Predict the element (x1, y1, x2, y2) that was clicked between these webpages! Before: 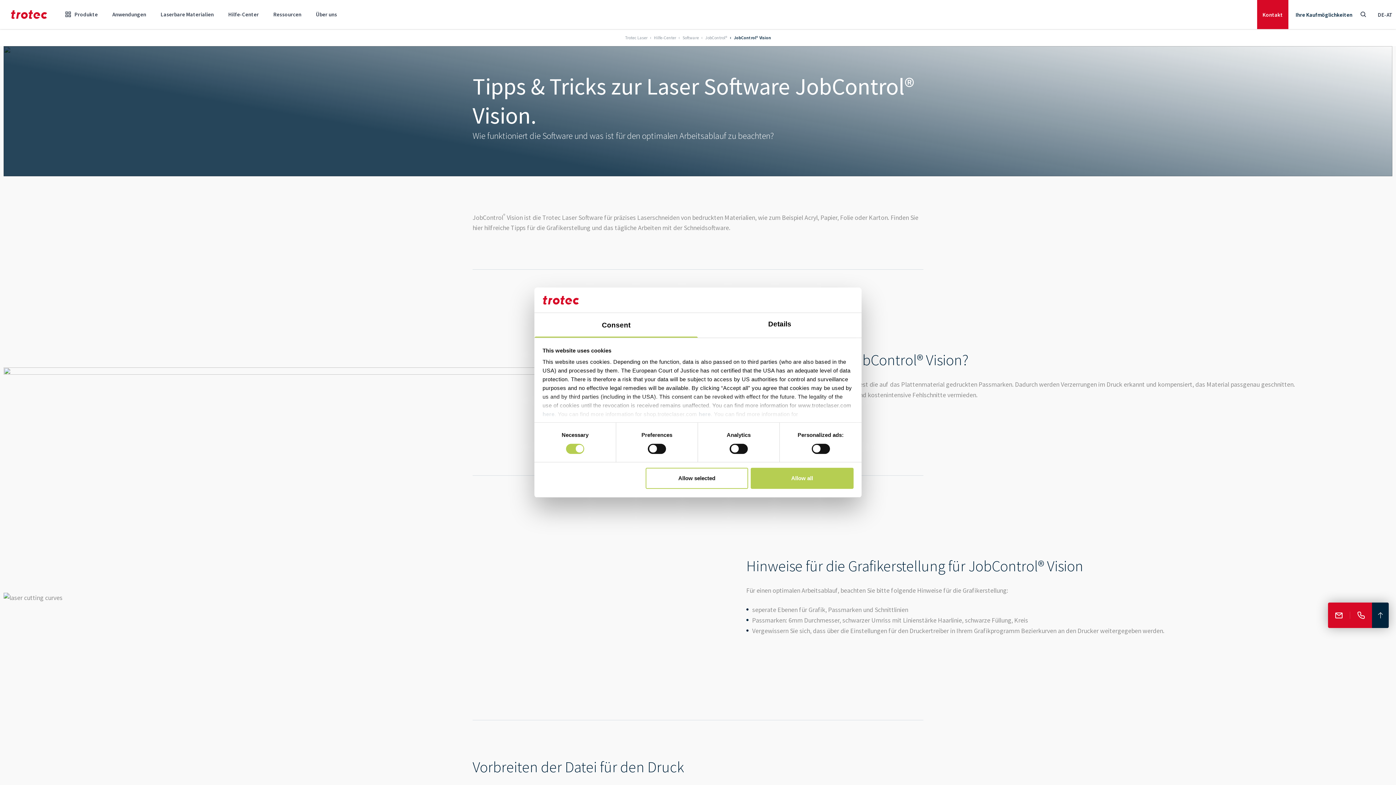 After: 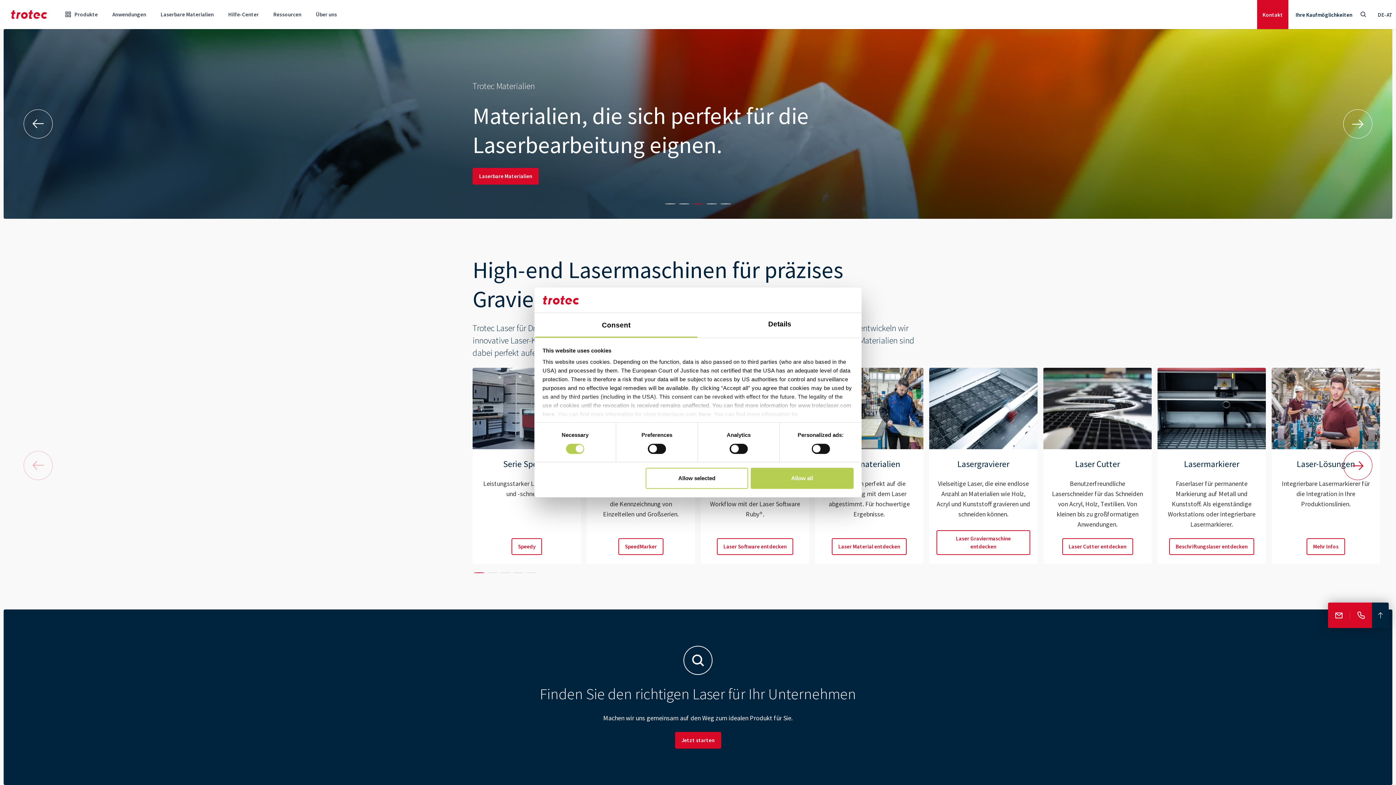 Action: bbox: (625, 34, 647, 40) label: Trotec Laser